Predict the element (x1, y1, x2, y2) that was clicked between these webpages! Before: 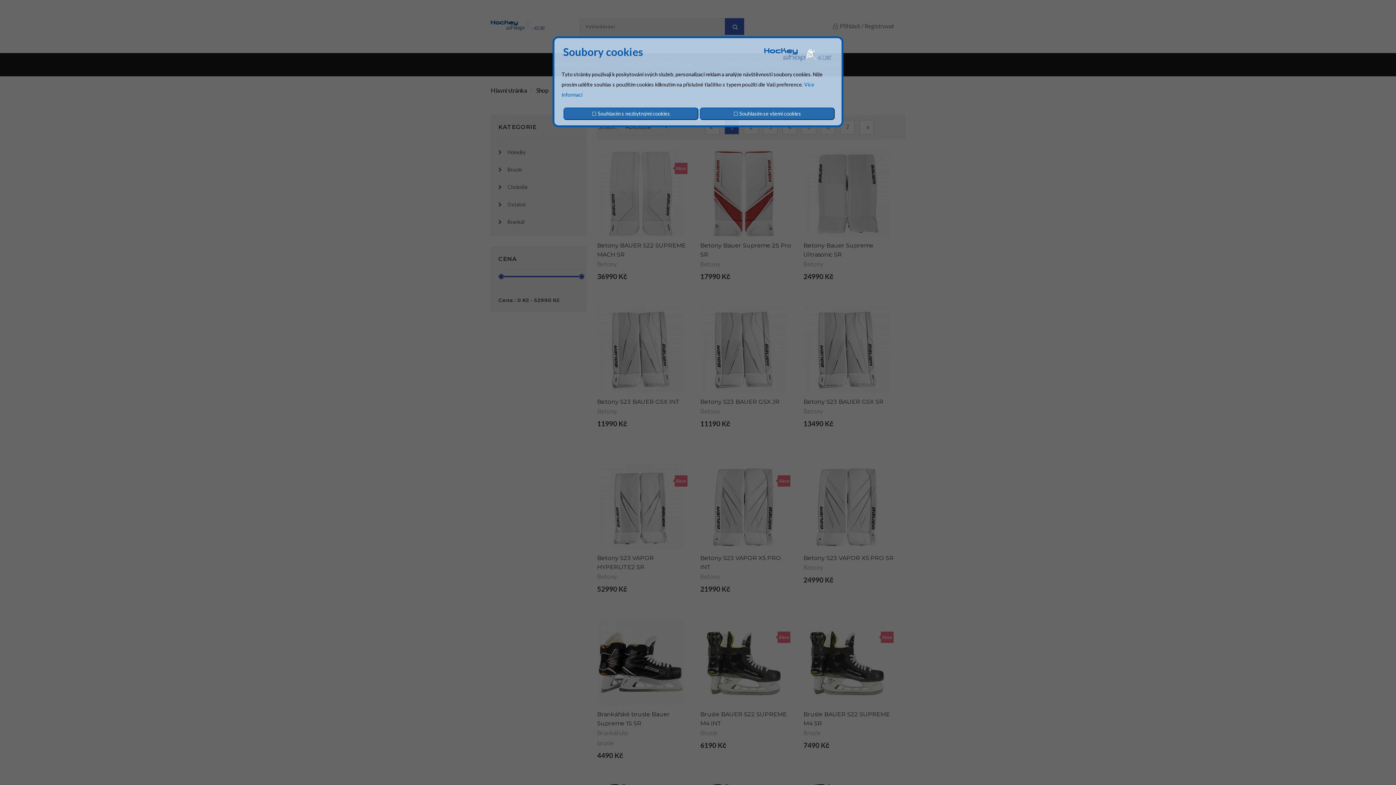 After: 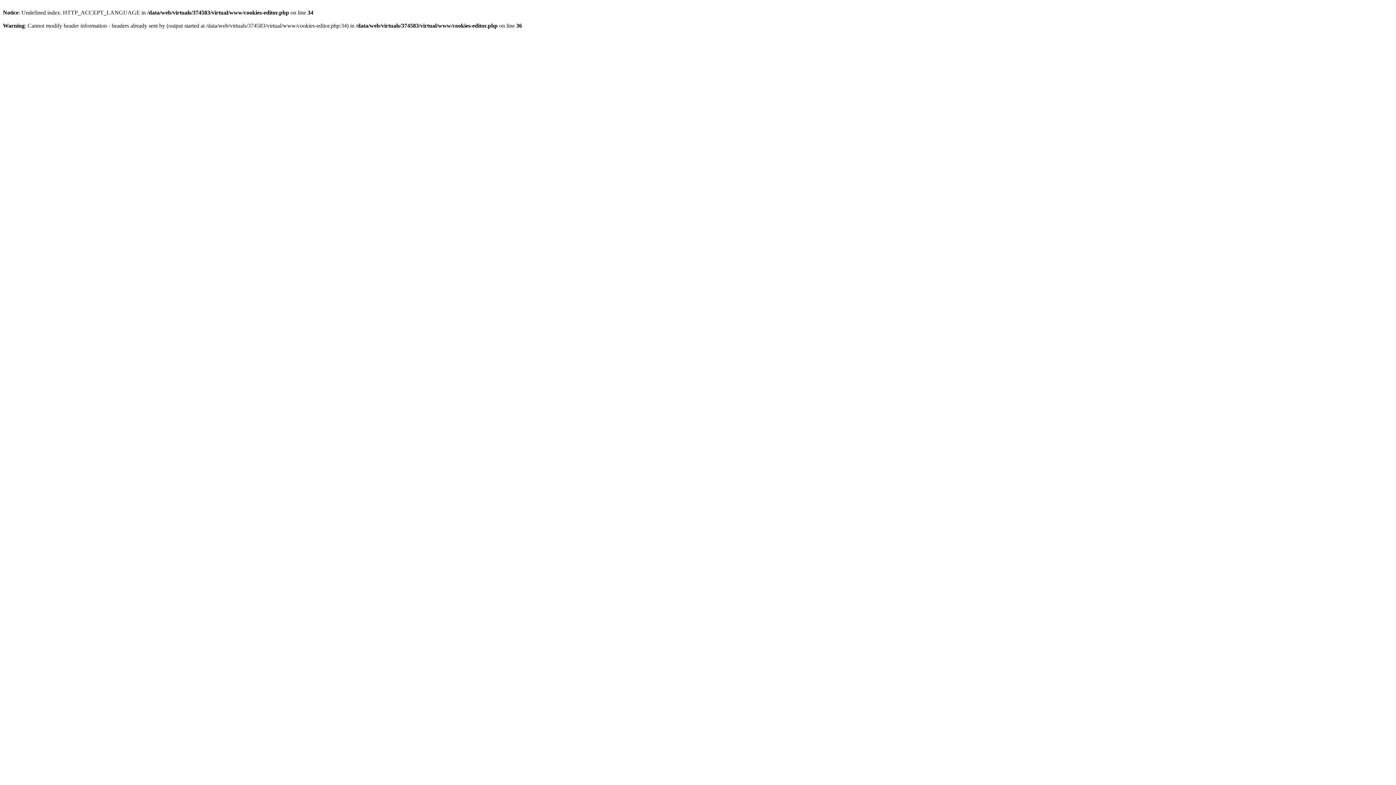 Action: label: ☐ Souhlasím s nezbytnými cookies bbox: (563, 107, 698, 120)